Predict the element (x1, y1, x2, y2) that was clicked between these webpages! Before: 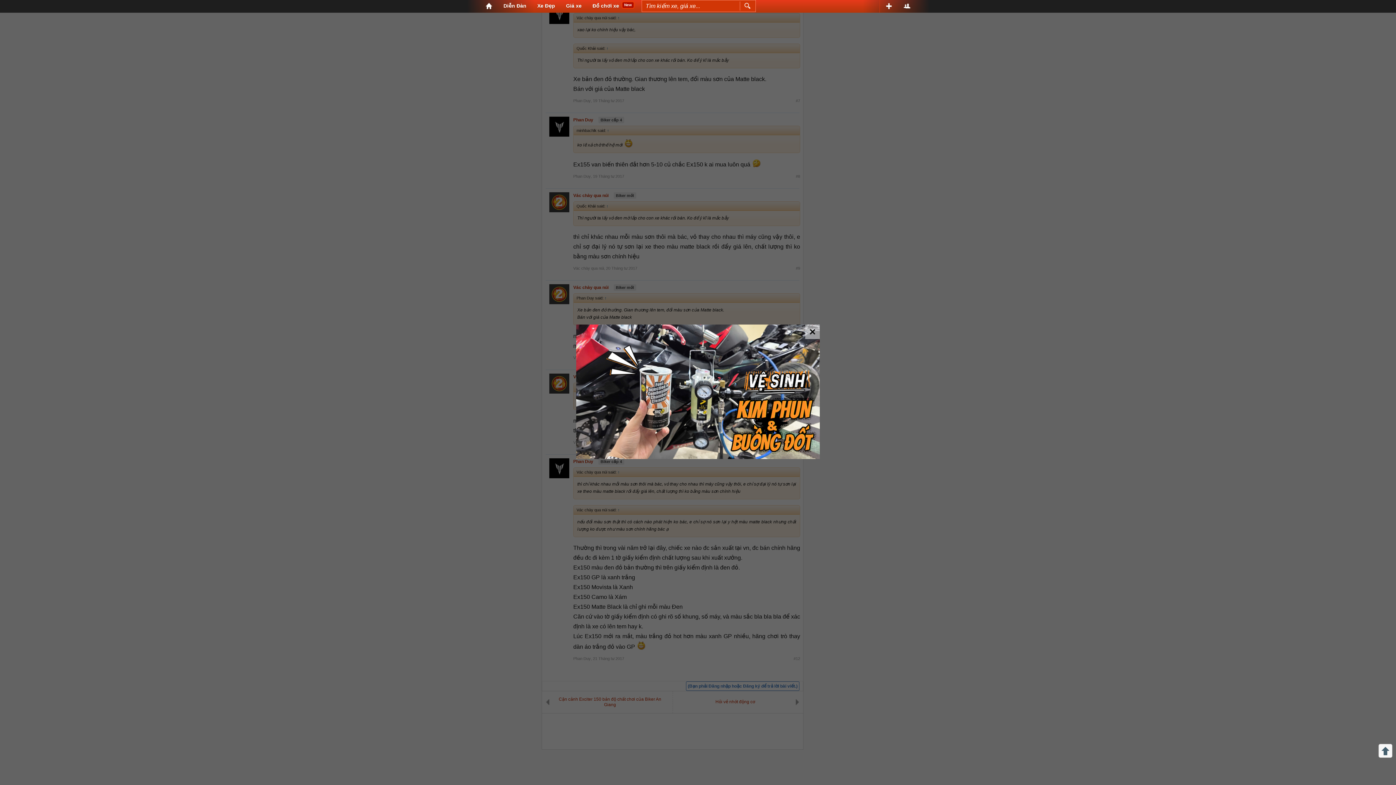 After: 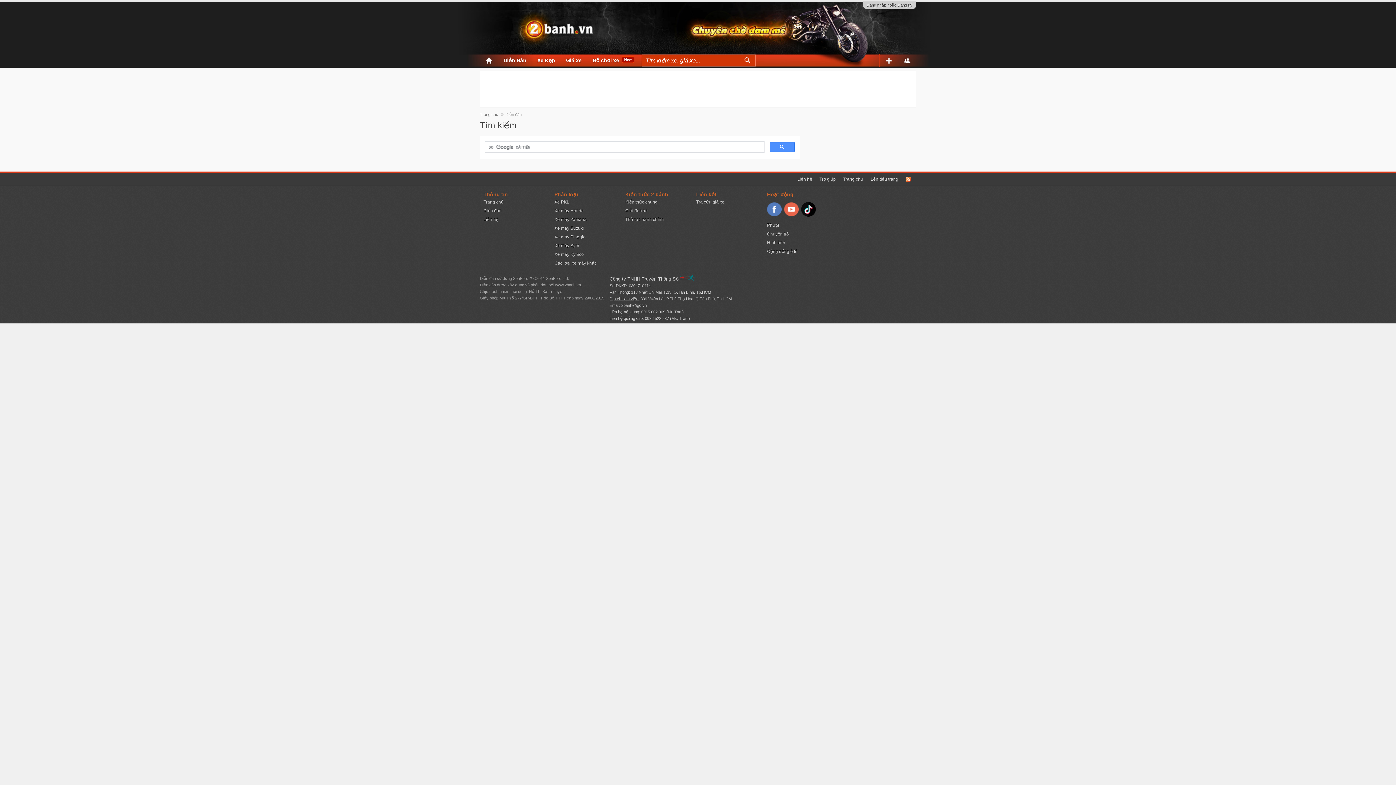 Action: bbox: (740, 1, 754, 10)